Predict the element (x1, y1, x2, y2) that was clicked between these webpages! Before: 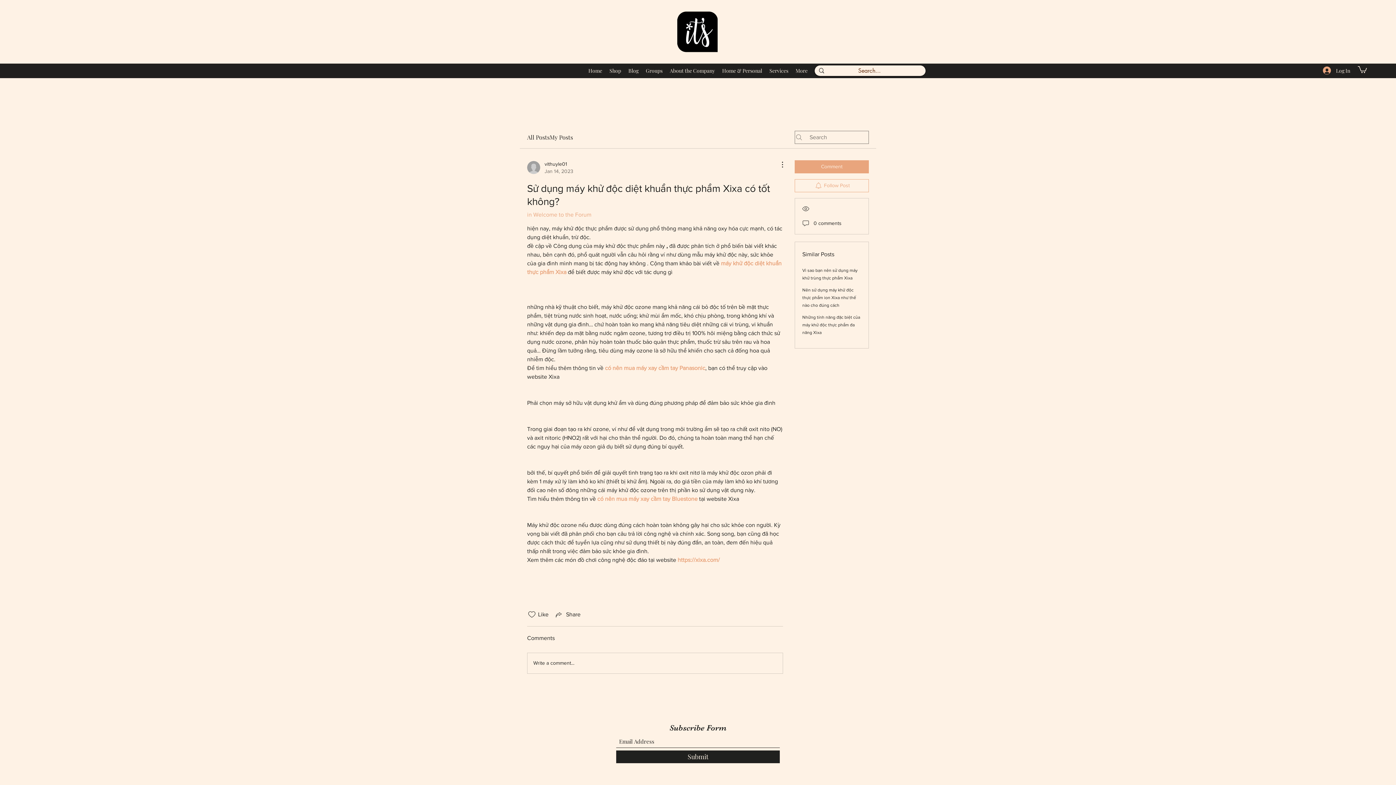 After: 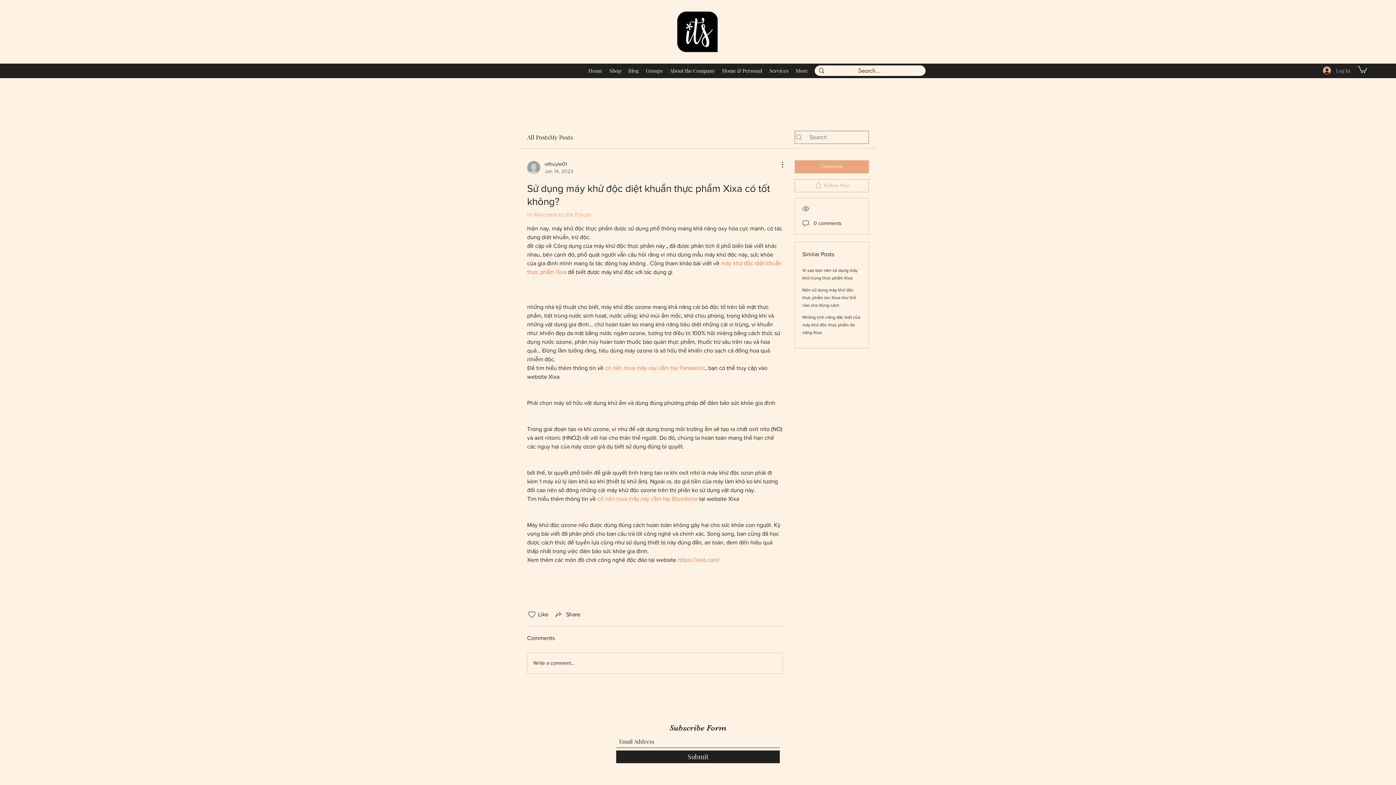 Action: label: Log In bbox: (1318, 63, 1355, 77)